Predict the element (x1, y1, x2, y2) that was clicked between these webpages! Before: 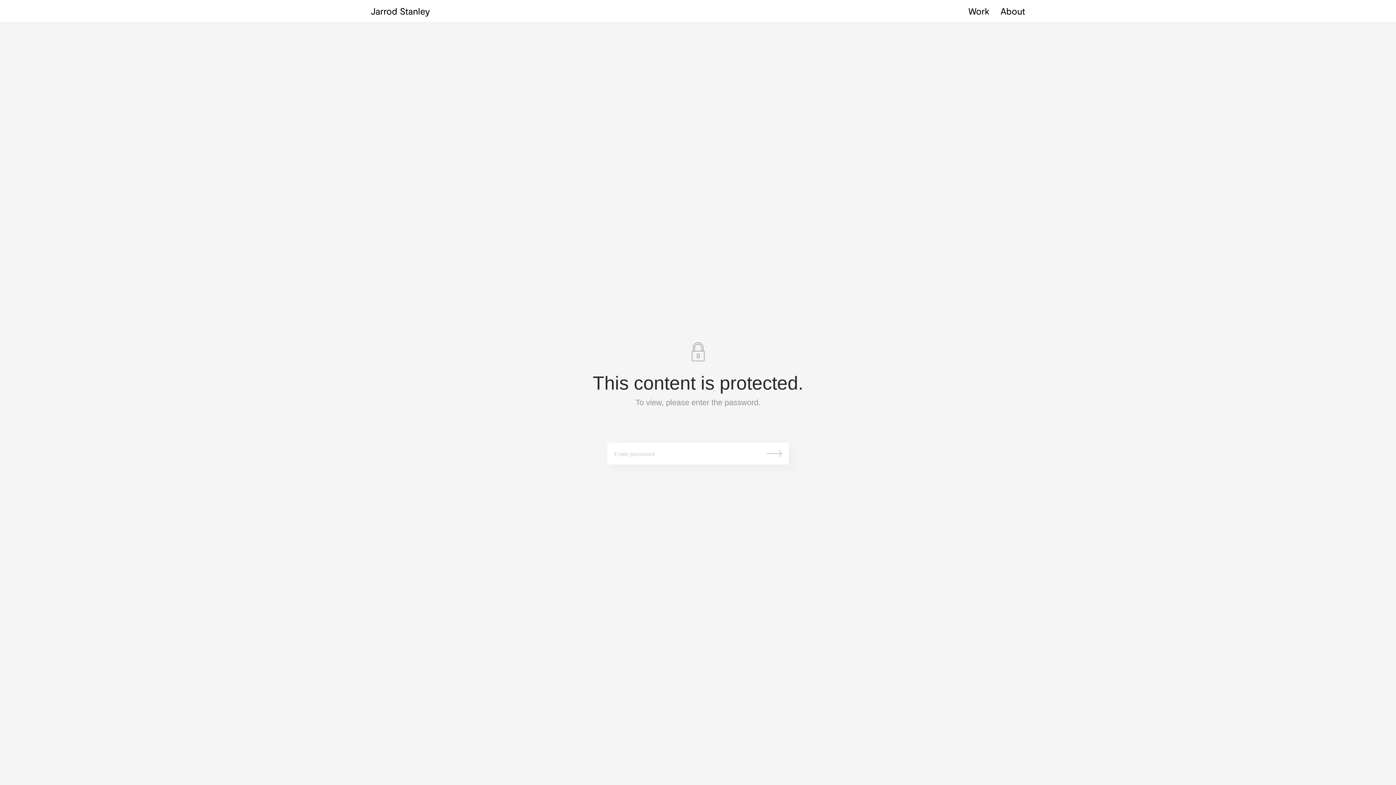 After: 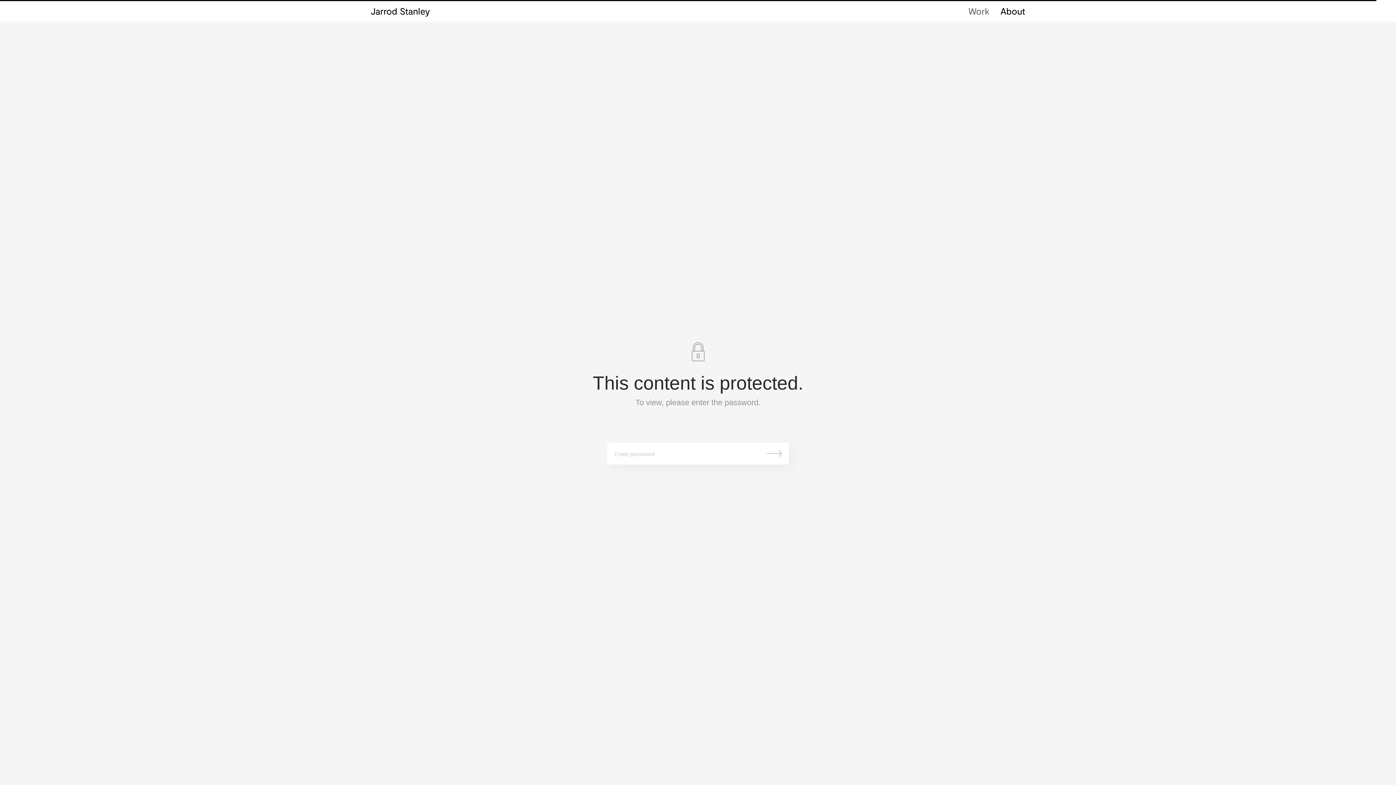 Action: bbox: (968, 7, 1000, 15) label: Work